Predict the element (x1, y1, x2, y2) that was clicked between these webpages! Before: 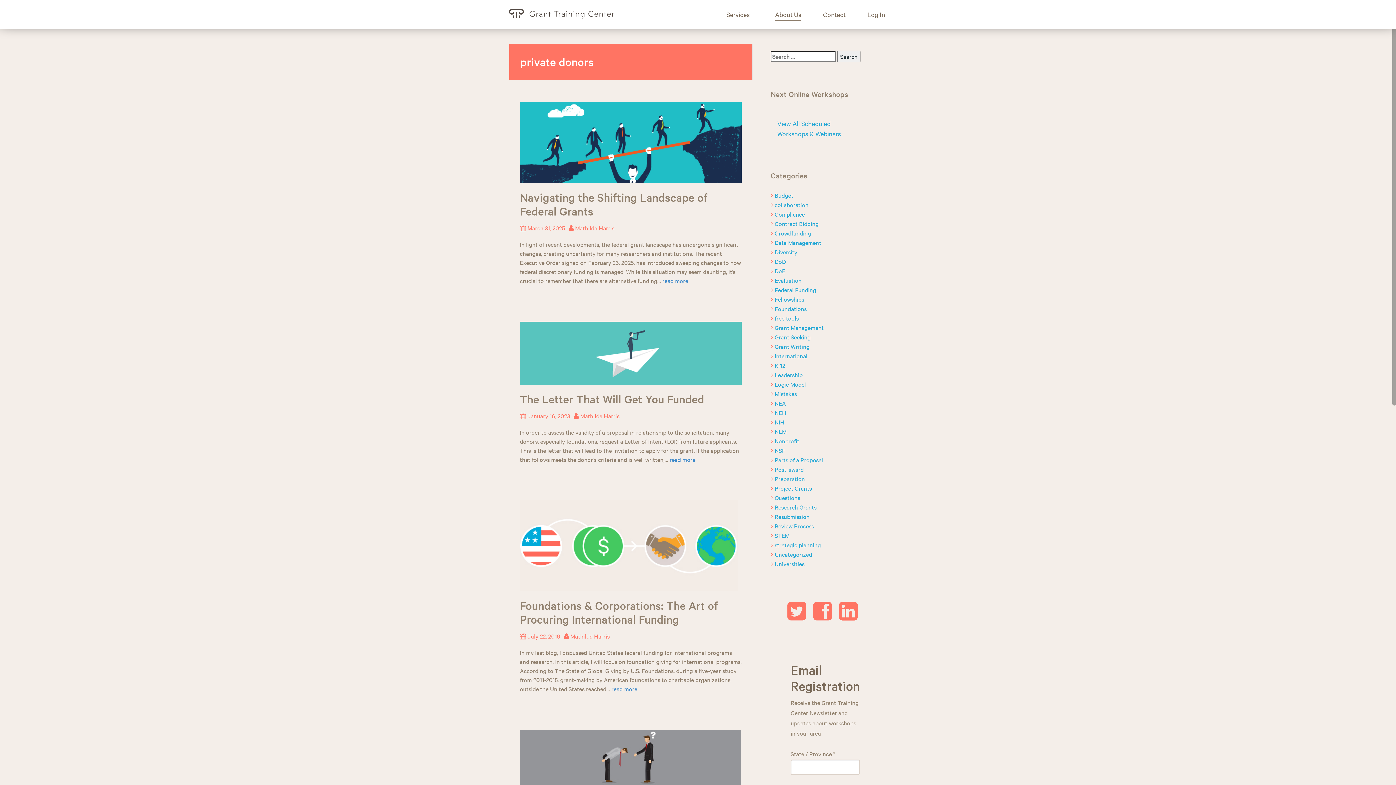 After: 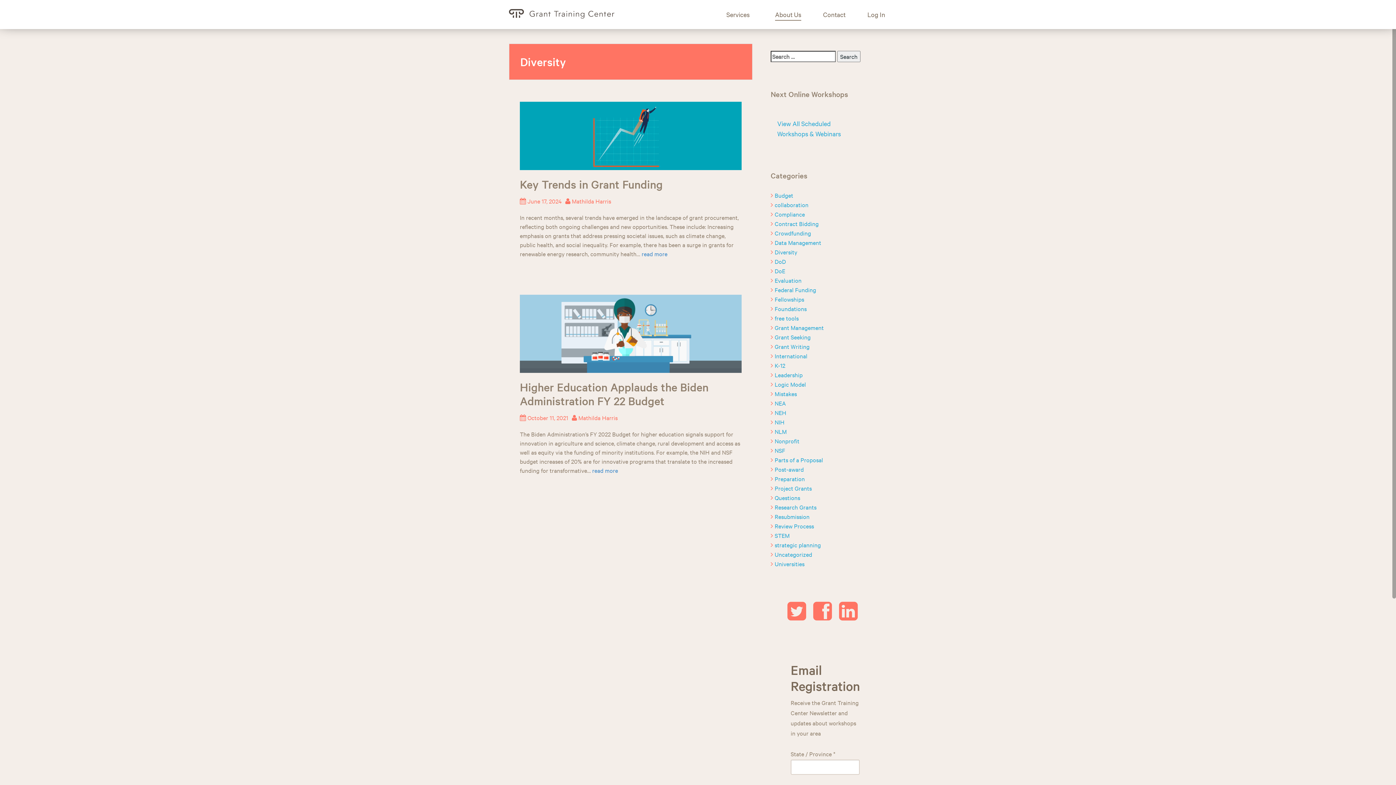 Action: label: Diversity bbox: (774, 248, 797, 256)